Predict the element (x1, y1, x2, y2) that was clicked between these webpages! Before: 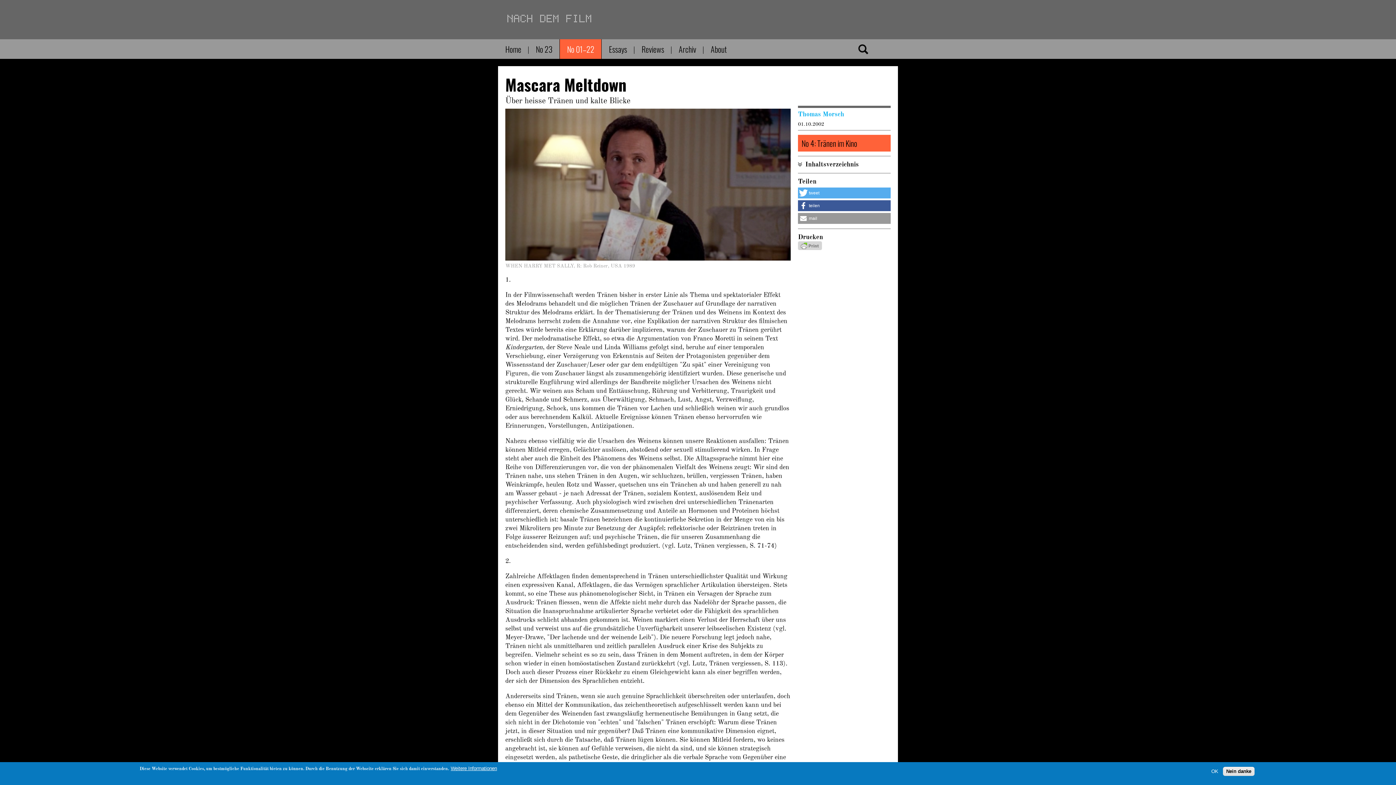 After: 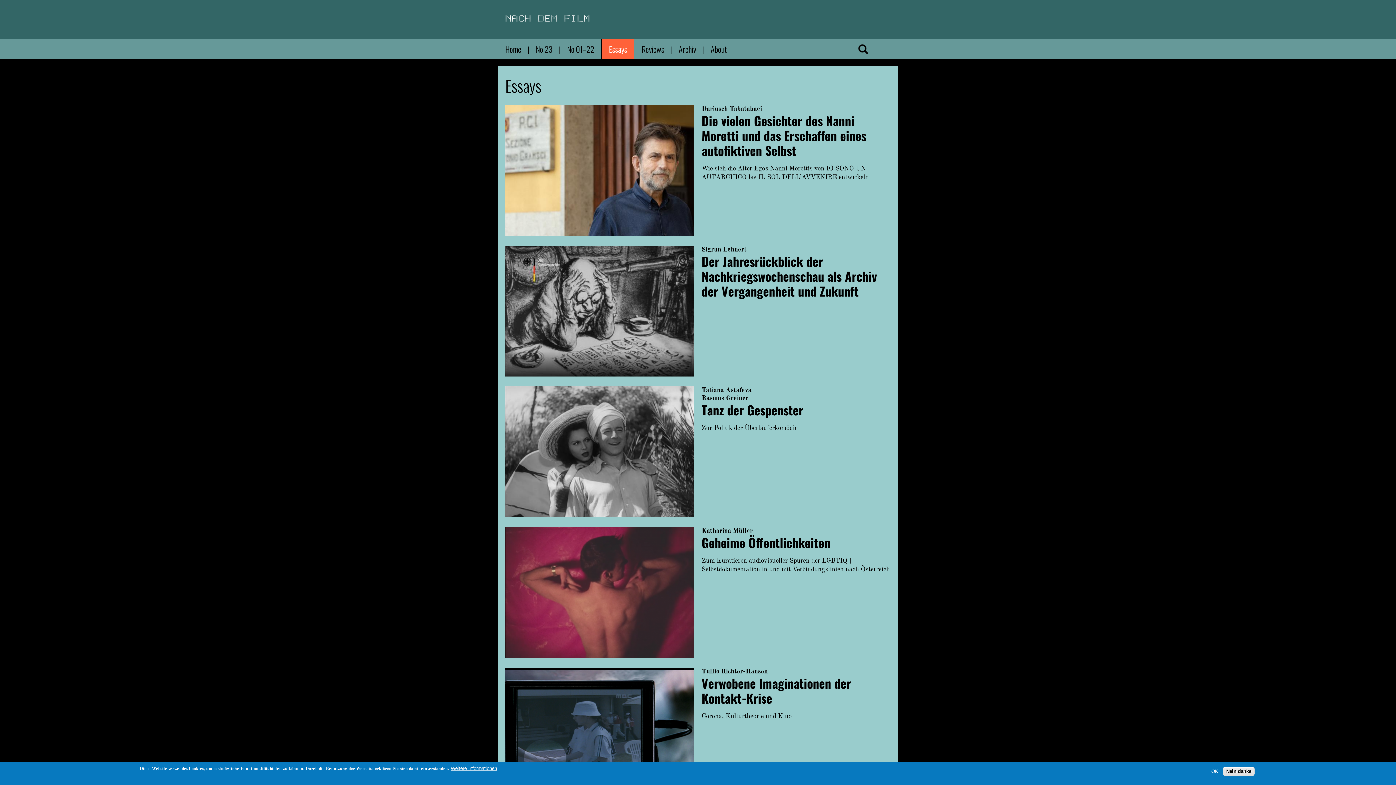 Action: bbox: (601, 39, 634, 59) label: Essays